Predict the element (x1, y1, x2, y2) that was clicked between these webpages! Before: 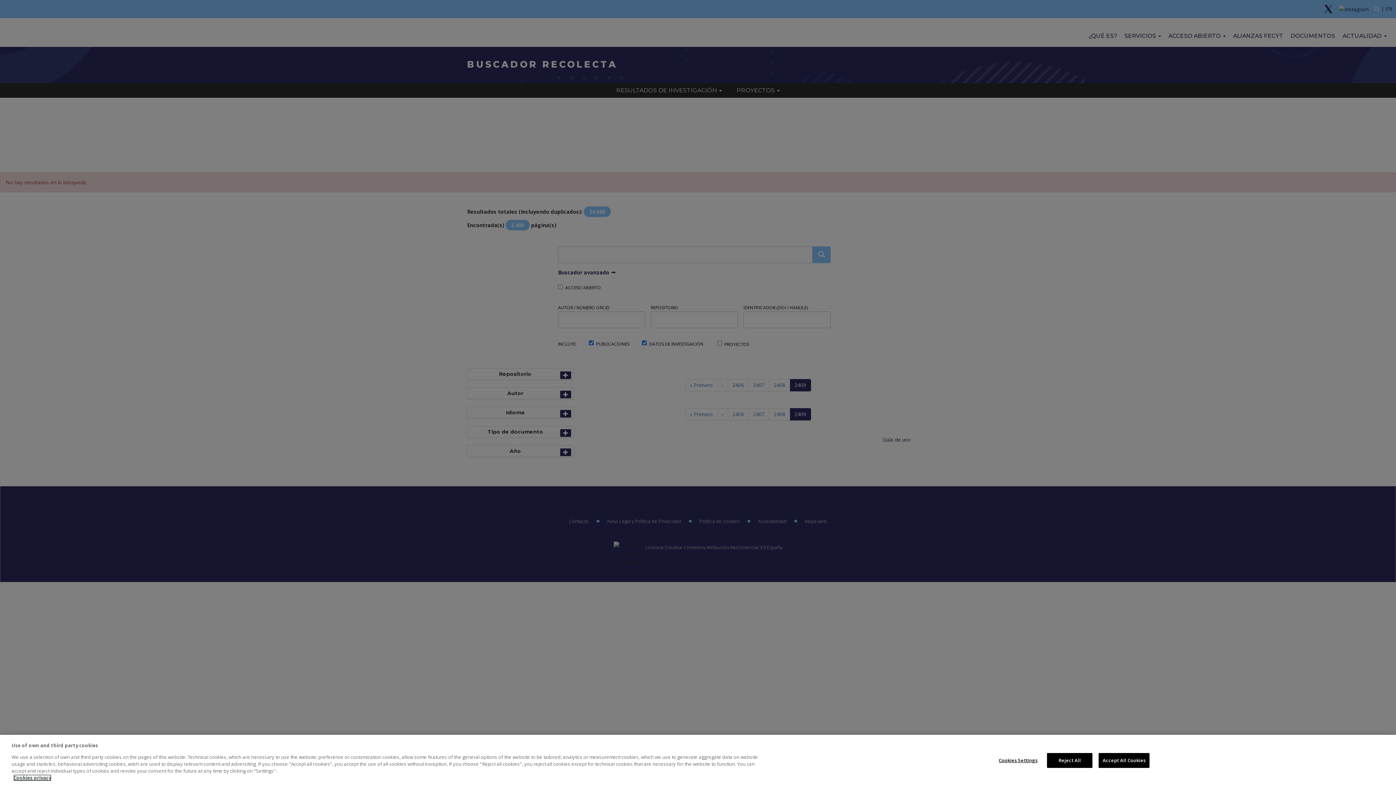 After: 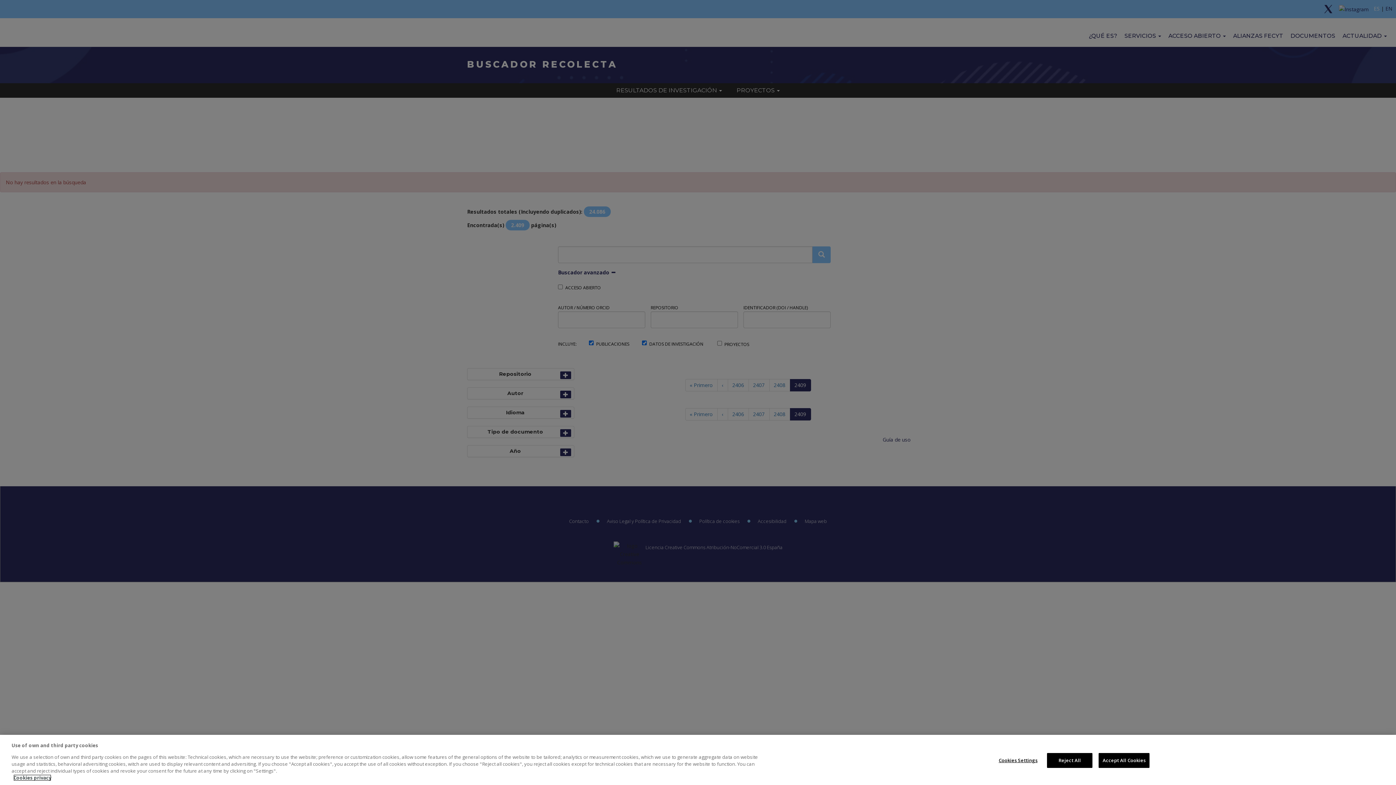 Action: bbox: (13, 774, 51, 781) label: More information about your privacy, opens in a new tab